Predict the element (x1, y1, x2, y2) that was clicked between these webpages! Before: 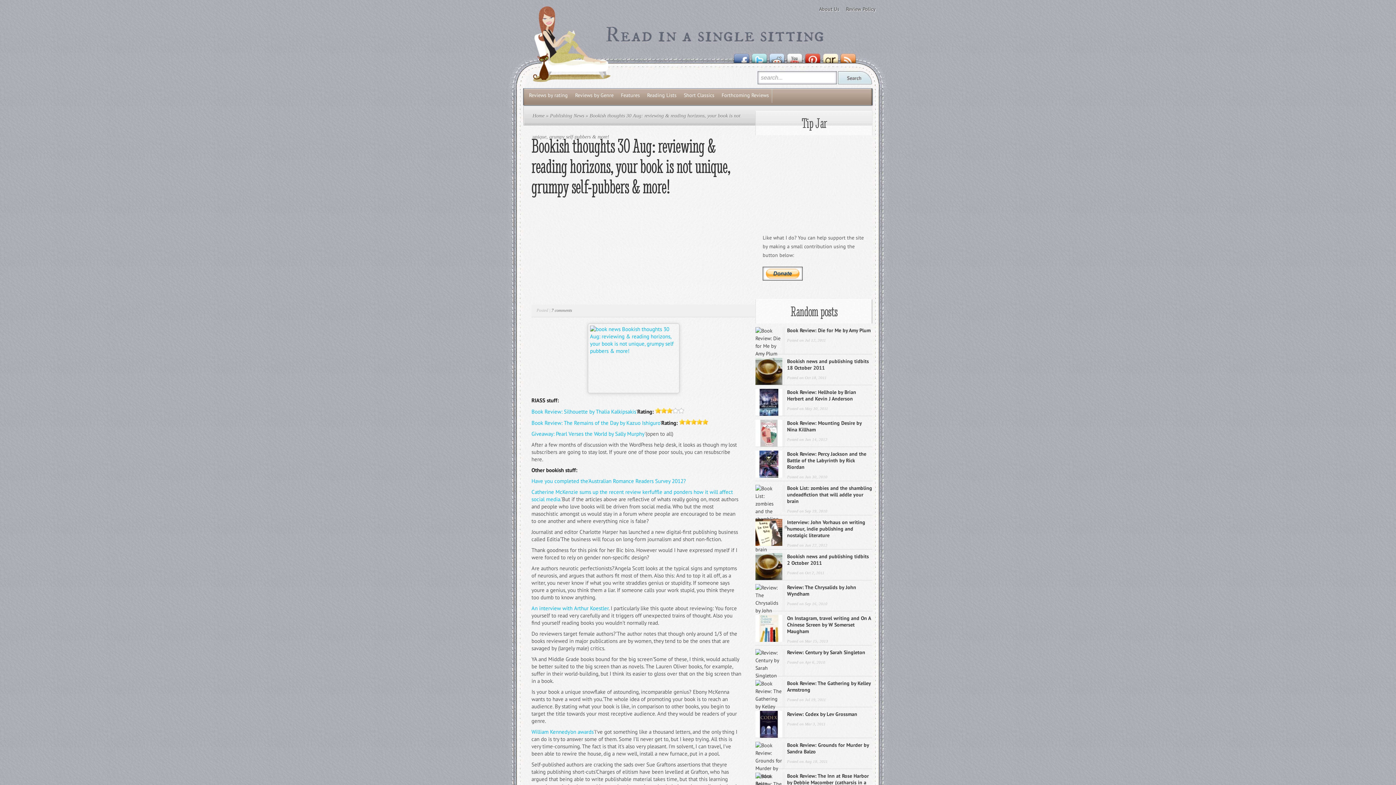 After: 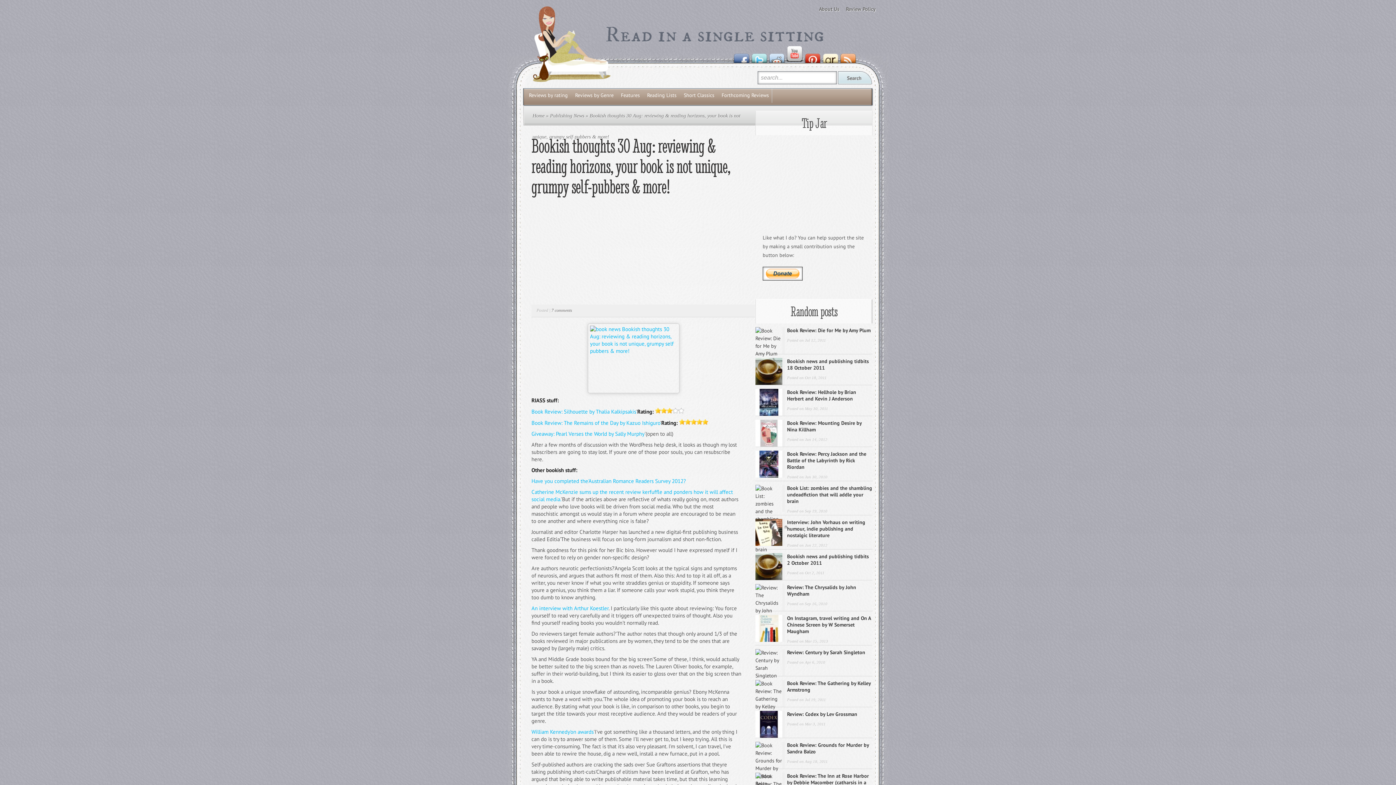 Action: bbox: (786, 46, 804, 62)